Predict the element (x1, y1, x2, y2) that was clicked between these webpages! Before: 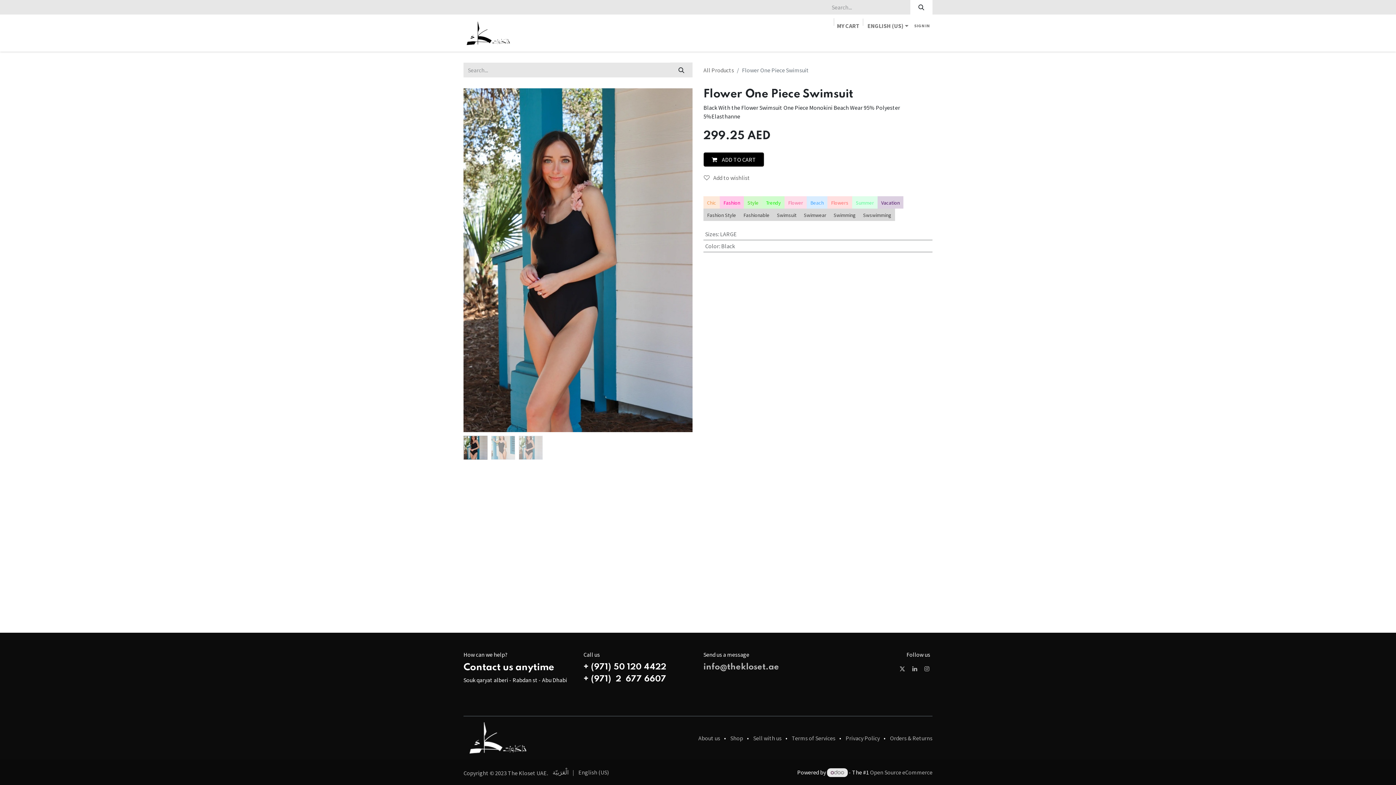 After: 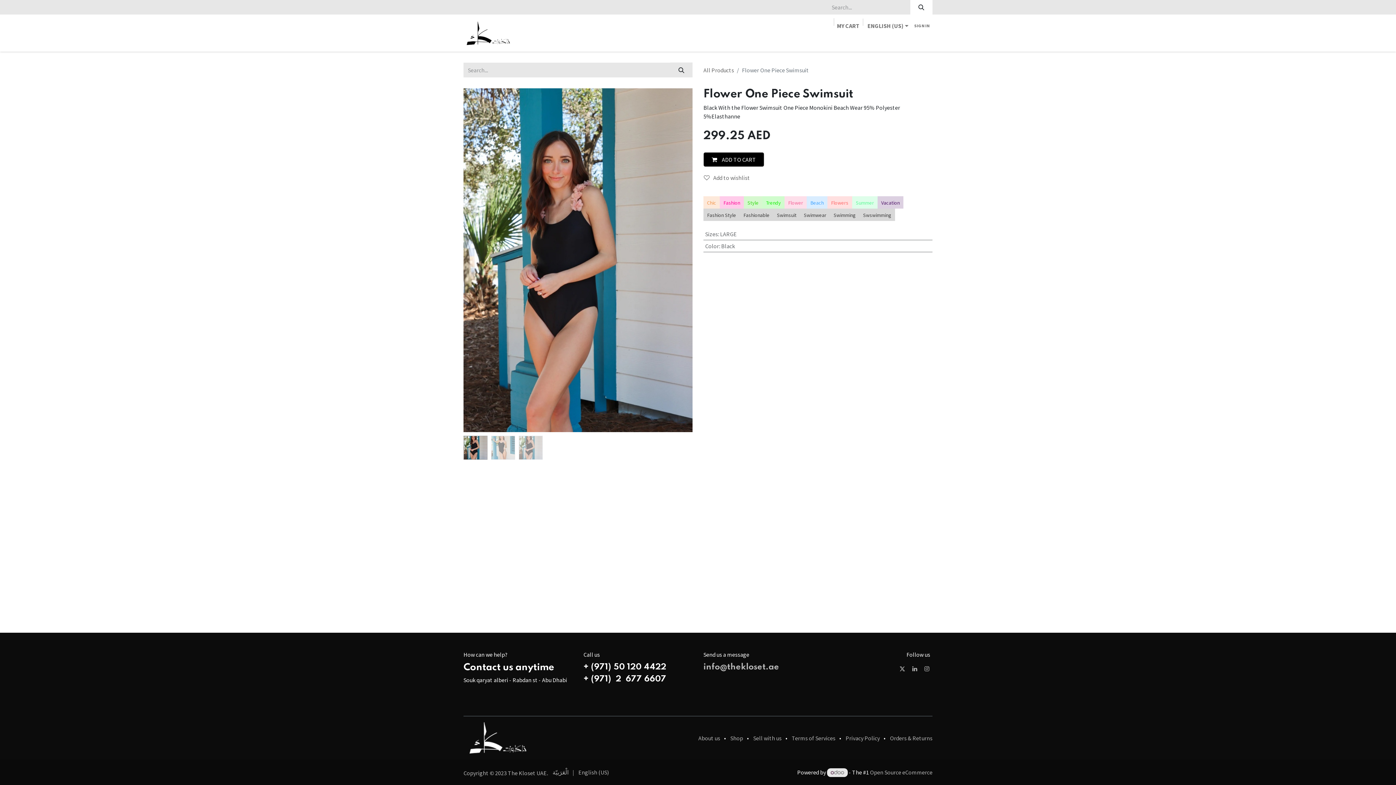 Action: bbox: (827, 768, 848, 777)